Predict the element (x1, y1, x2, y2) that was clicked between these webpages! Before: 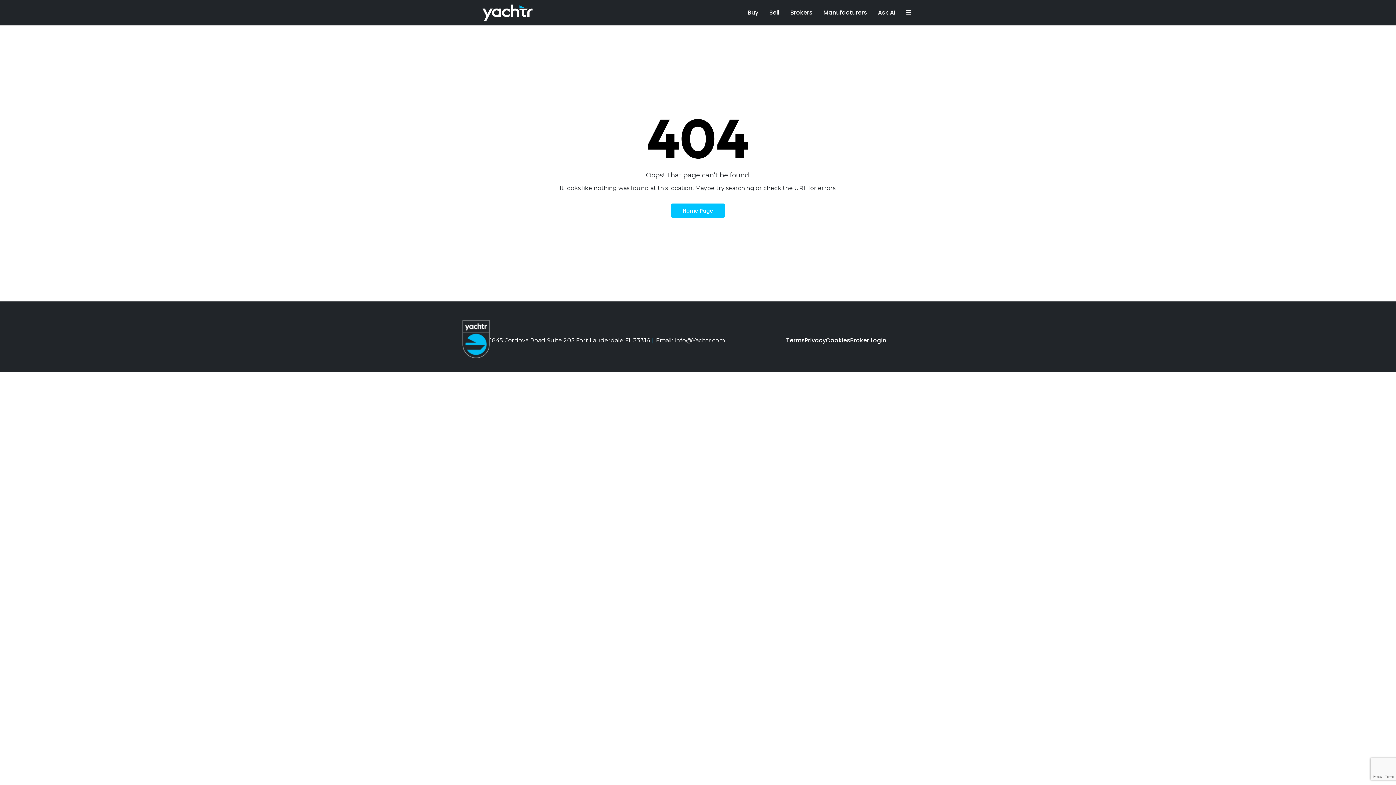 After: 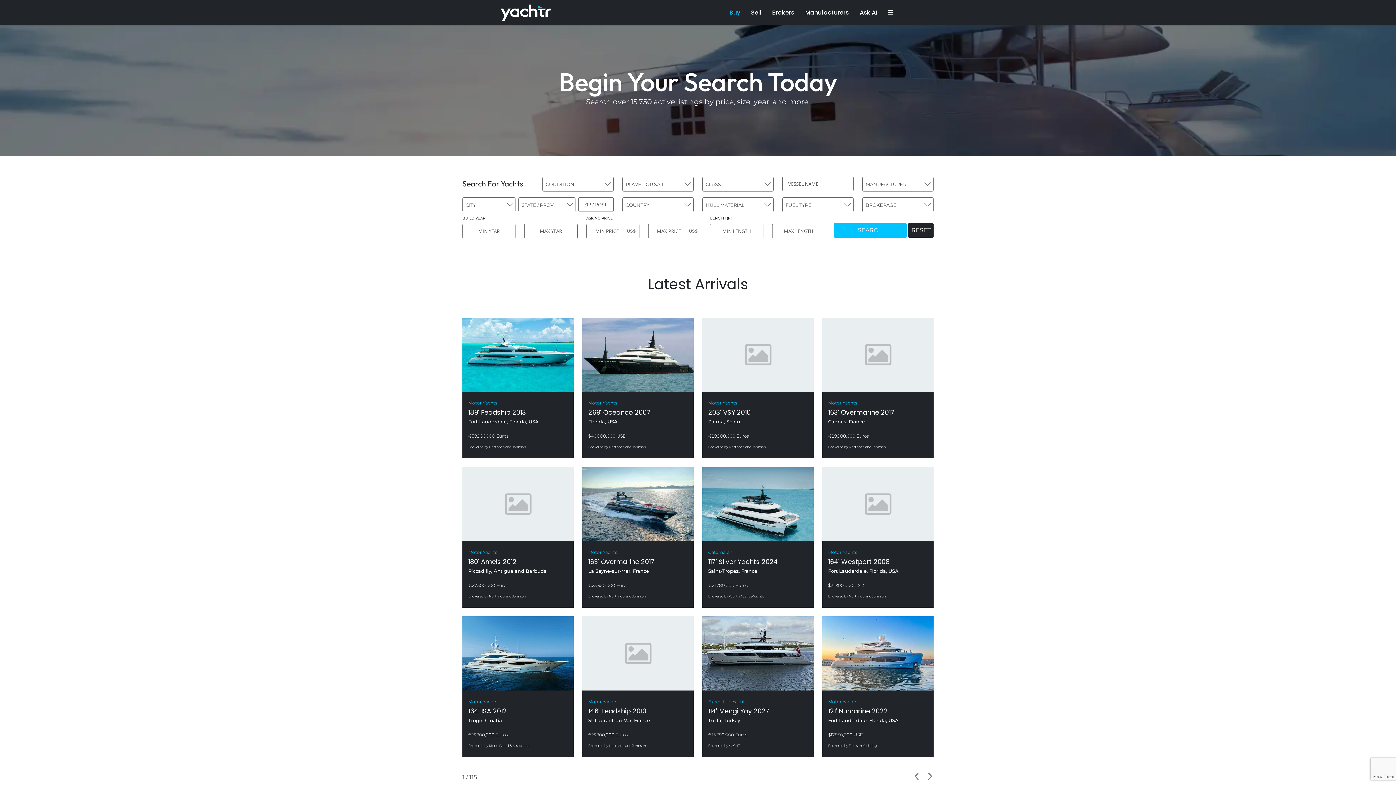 Action: label: Buy bbox: (748, 5, 758, 20)